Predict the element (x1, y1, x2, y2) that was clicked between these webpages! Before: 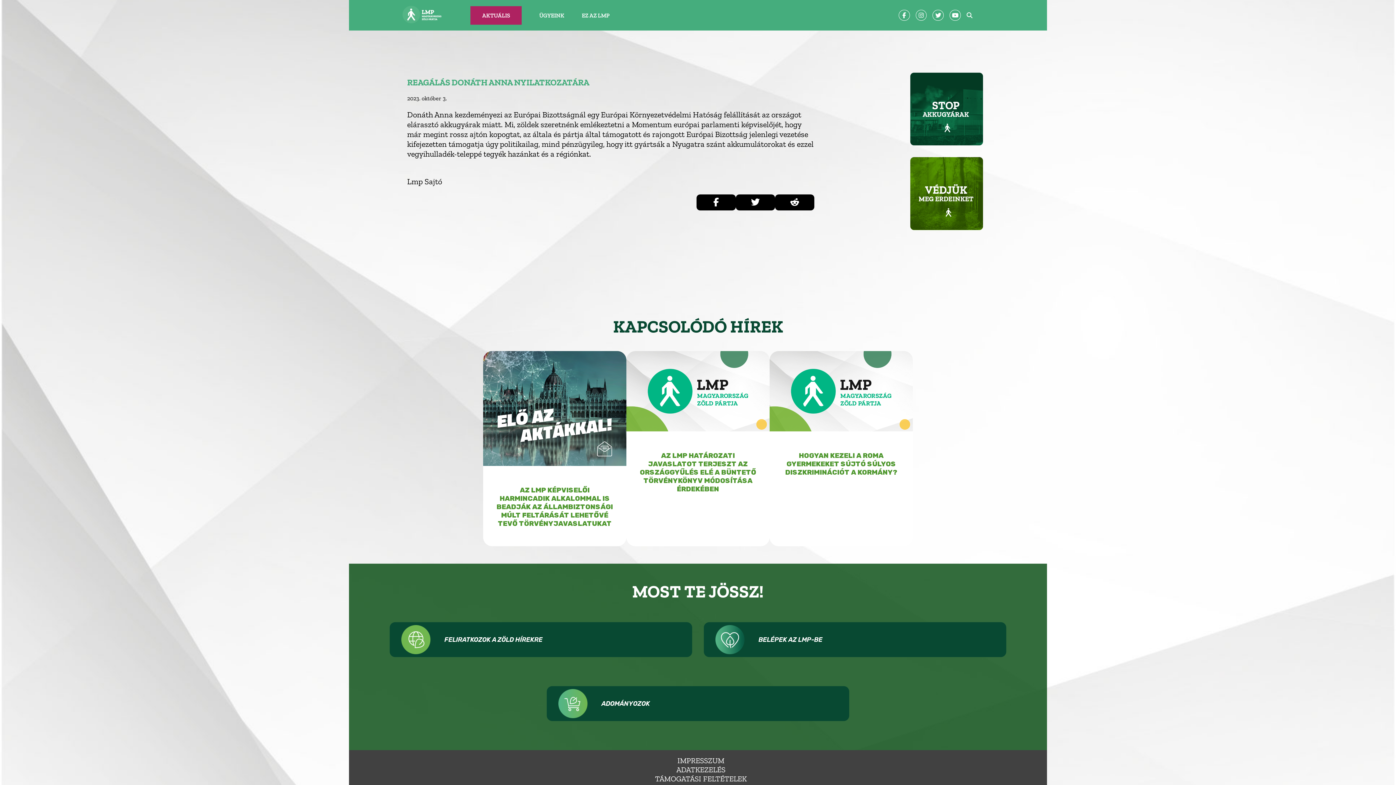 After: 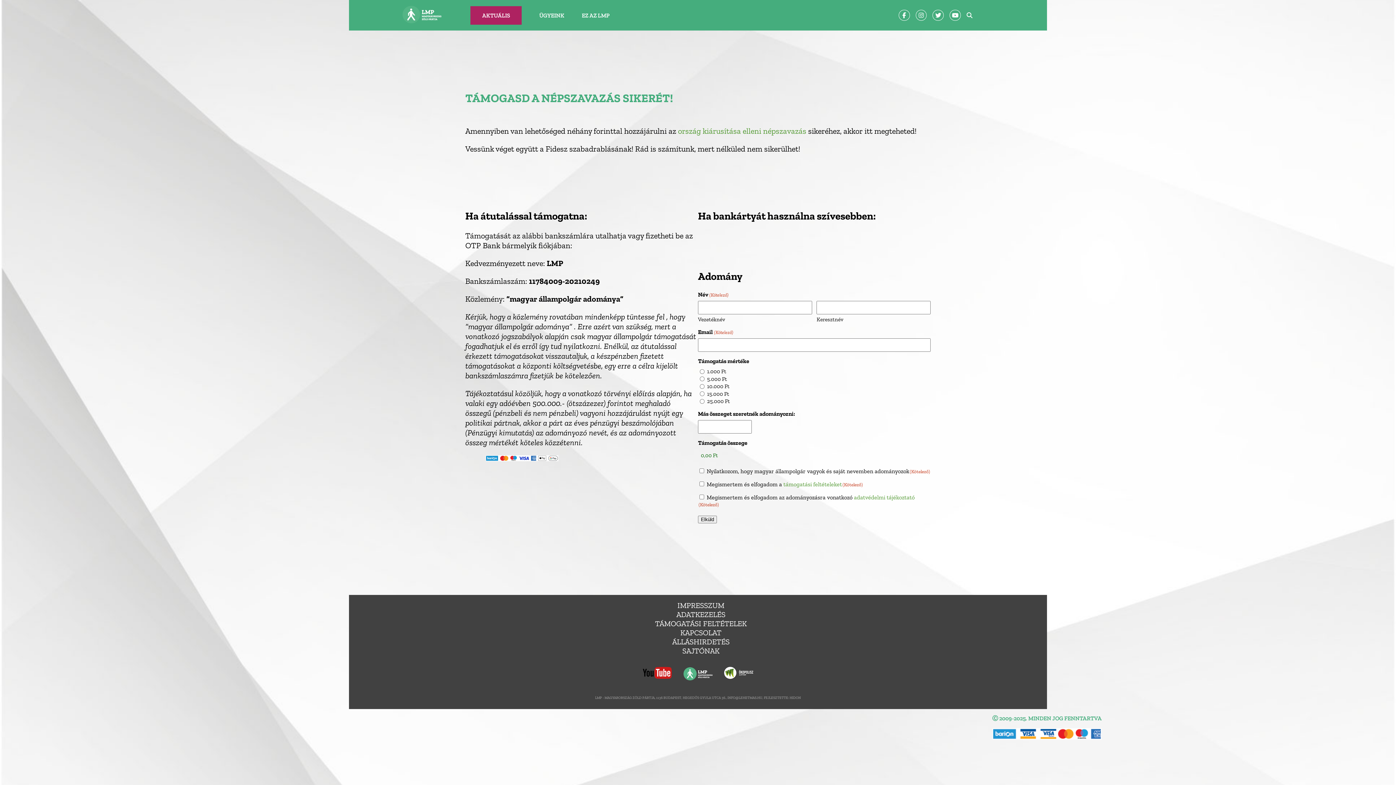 Action: bbox: (541, 680, 855, 744) label: ADOMÁNYOZOK